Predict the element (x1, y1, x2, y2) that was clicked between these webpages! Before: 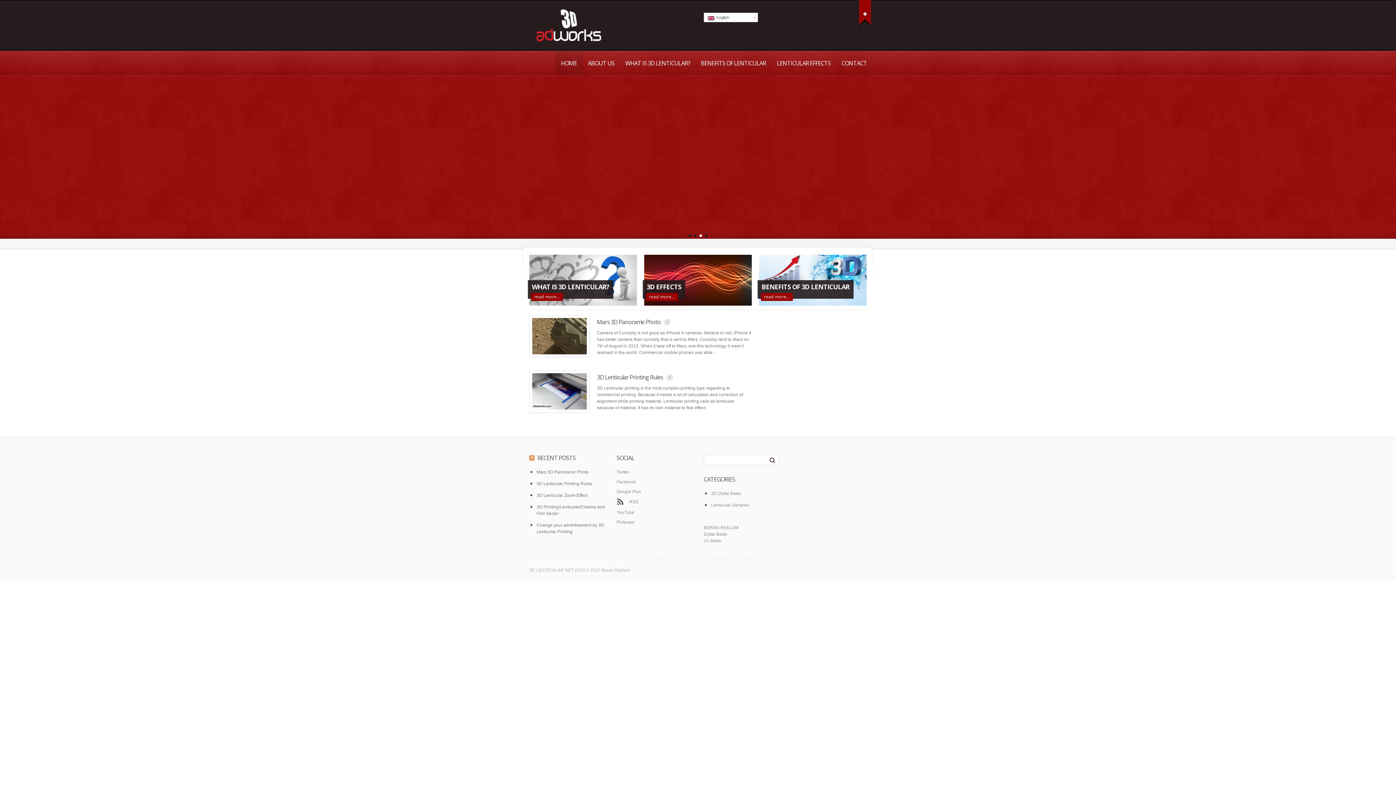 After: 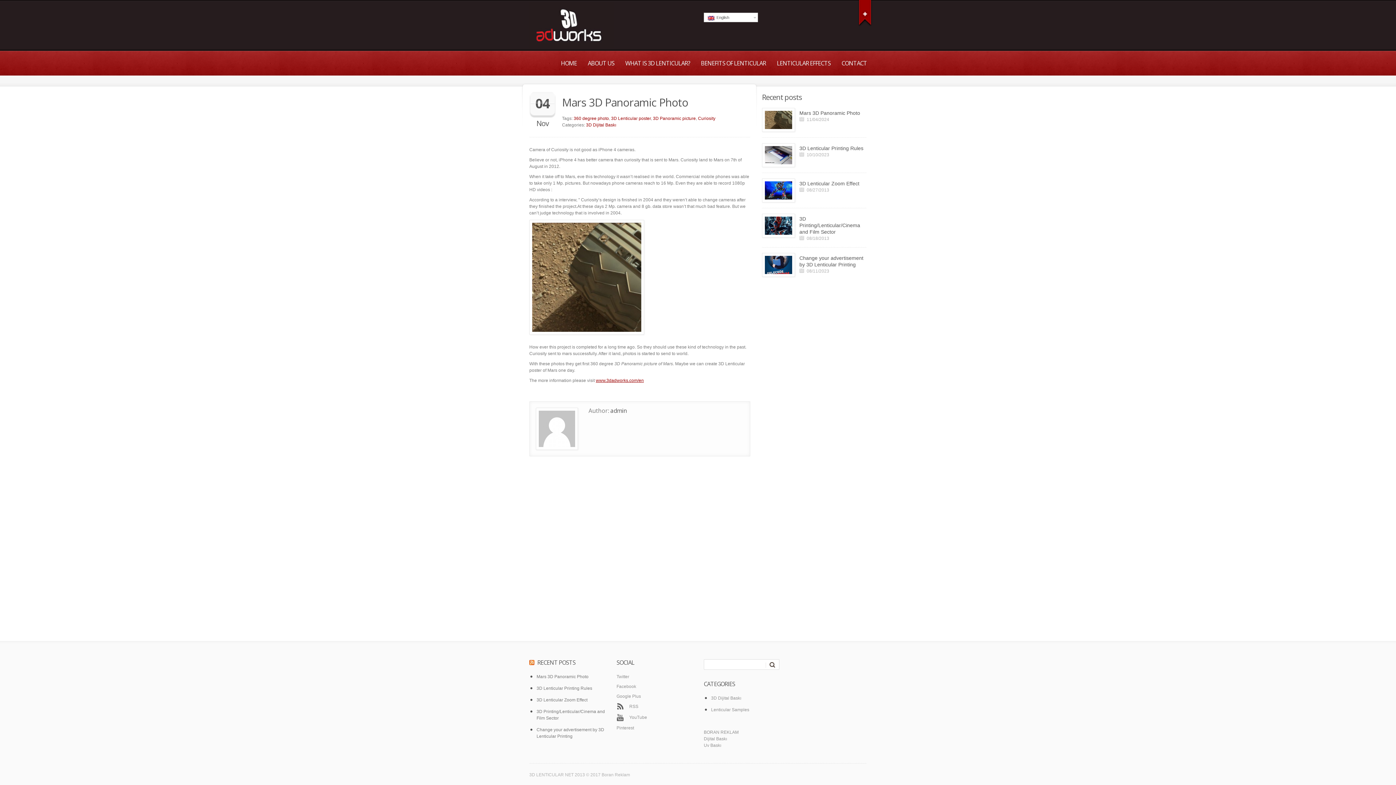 Action: label: Mars 3D Panoramic Photo bbox: (597, 298, 660, 306)